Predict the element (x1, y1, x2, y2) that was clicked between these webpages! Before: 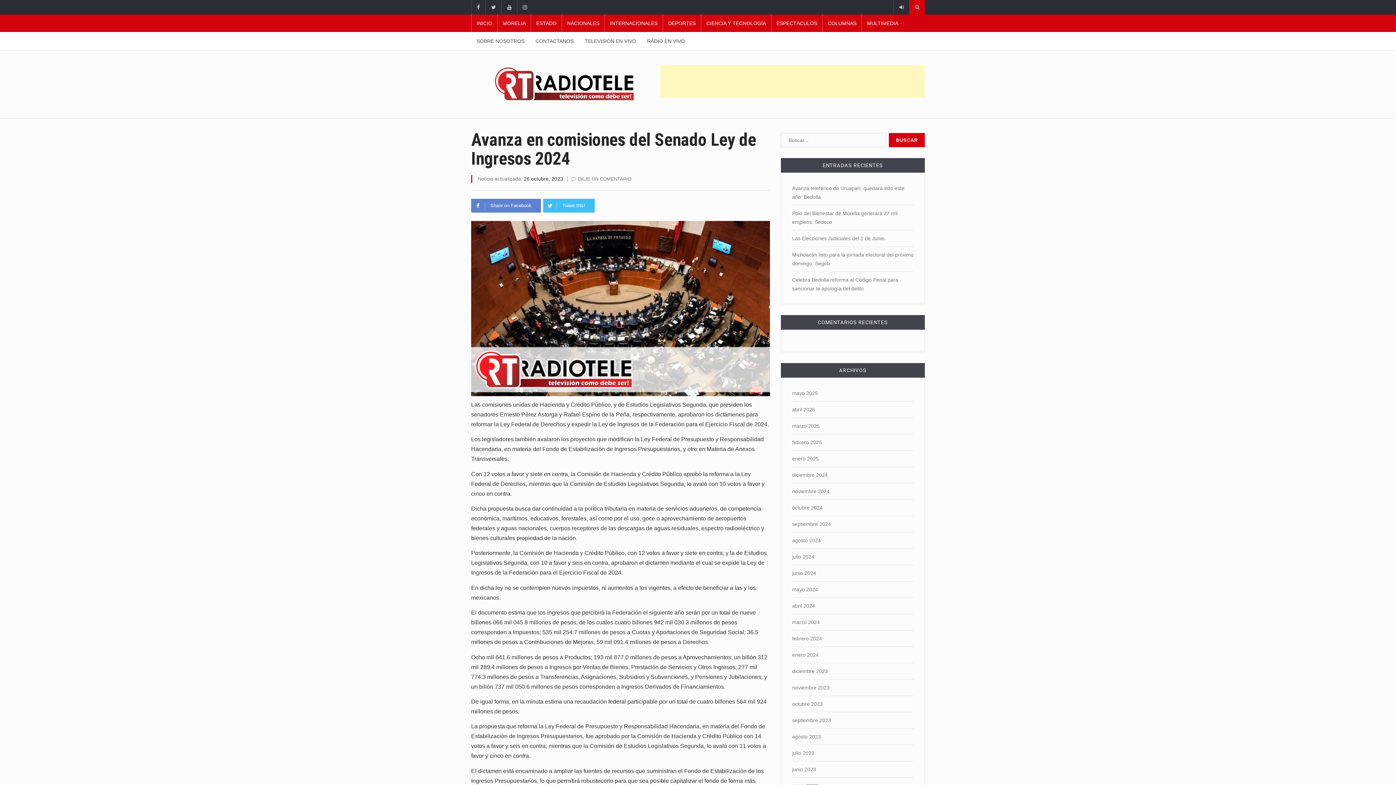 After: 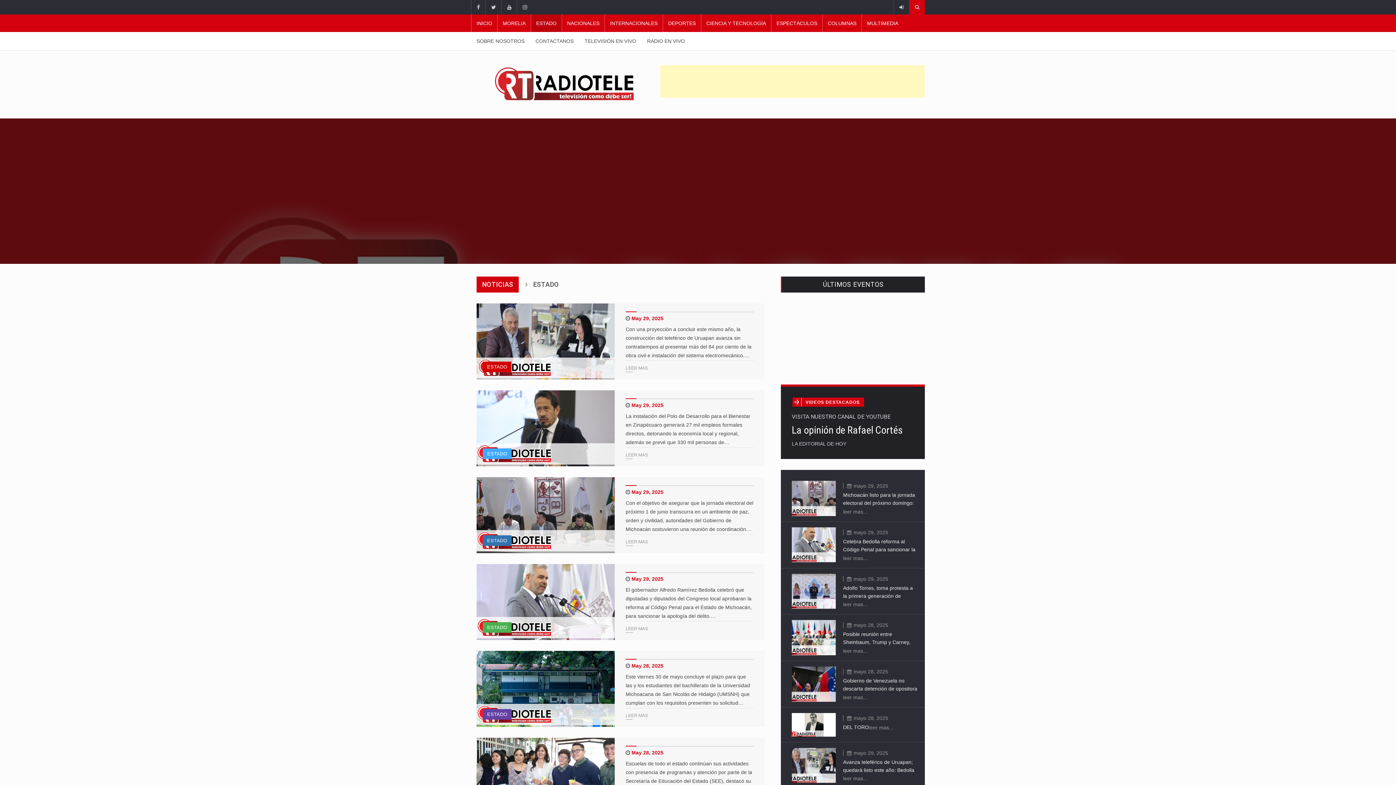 Action: label: ESTADO bbox: (531, 14, 561, 32)